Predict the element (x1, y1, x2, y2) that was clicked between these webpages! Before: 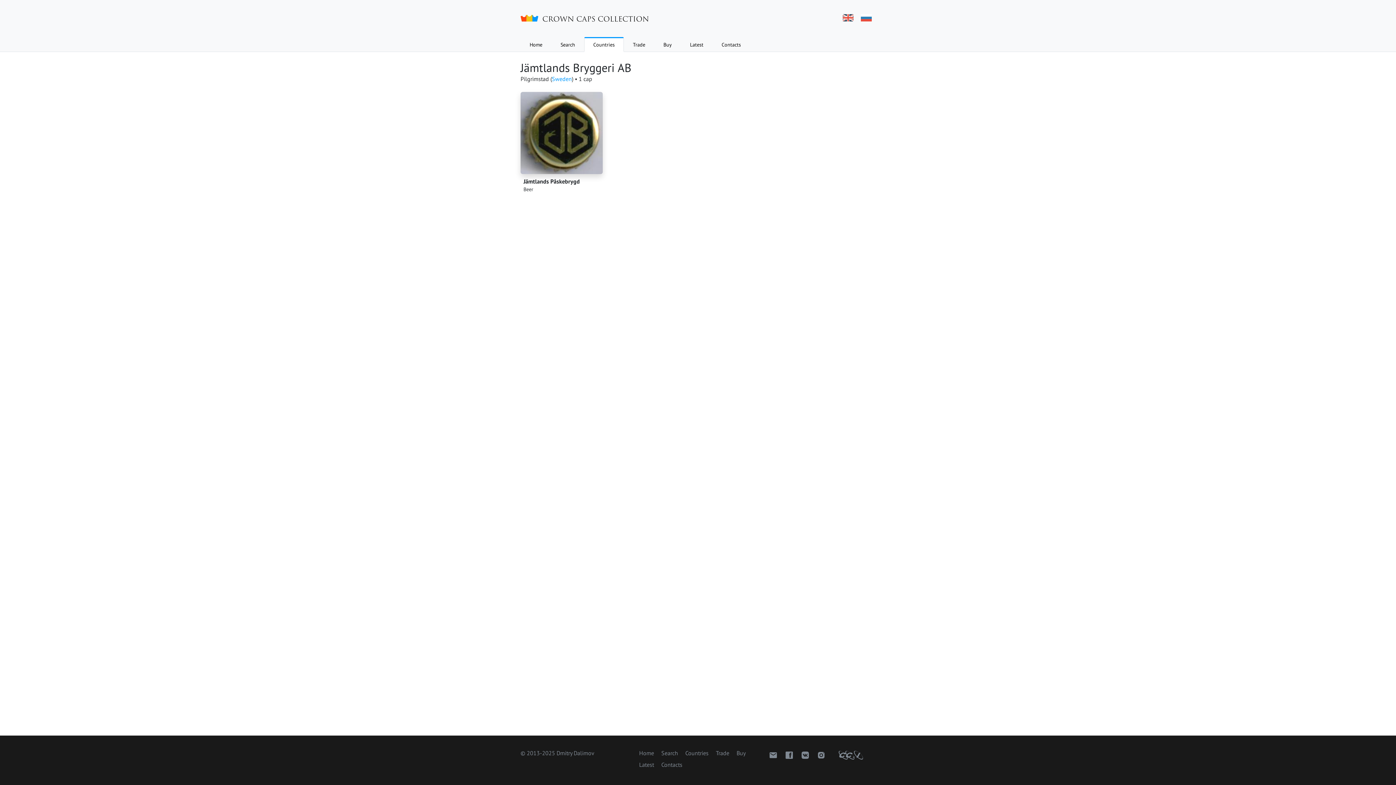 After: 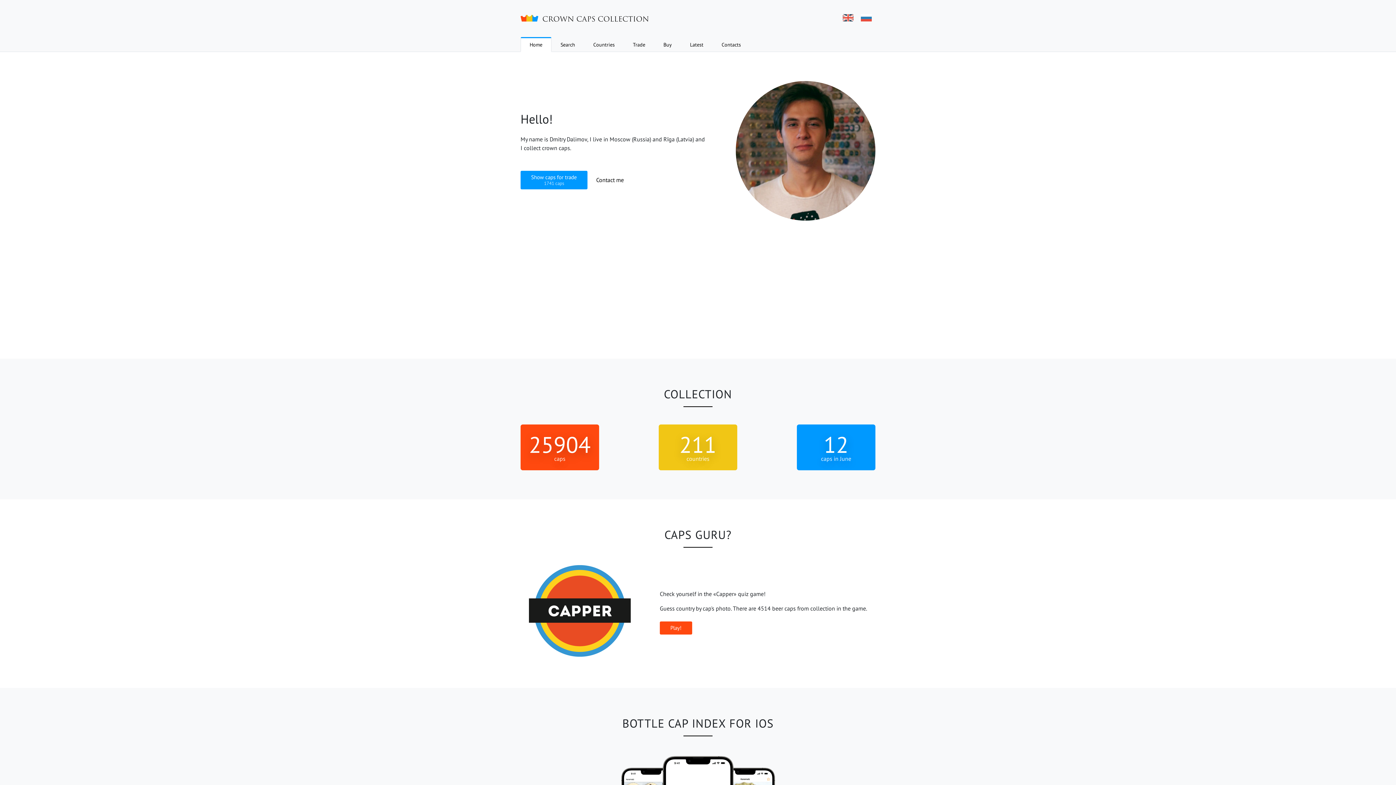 Action: label: Home bbox: (520, 37, 551, 51)